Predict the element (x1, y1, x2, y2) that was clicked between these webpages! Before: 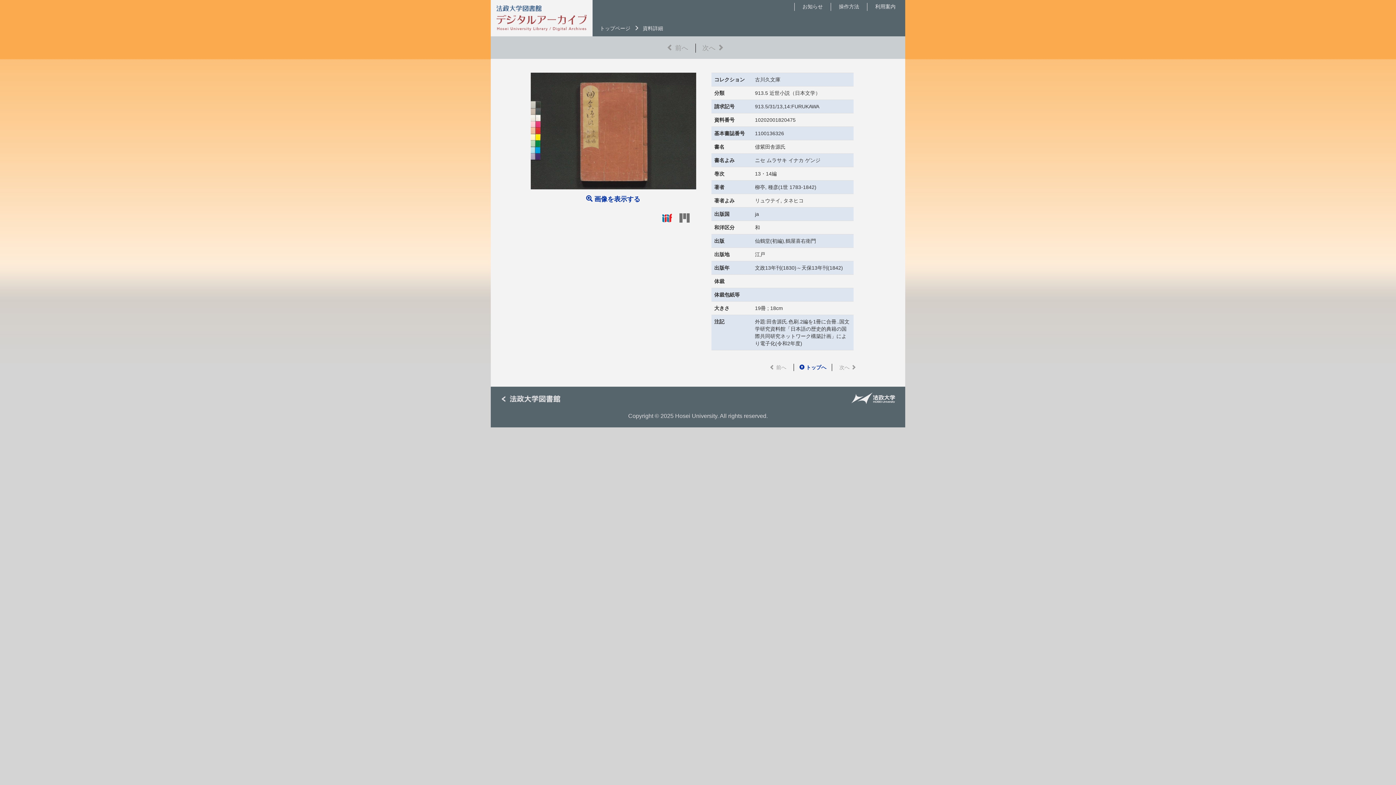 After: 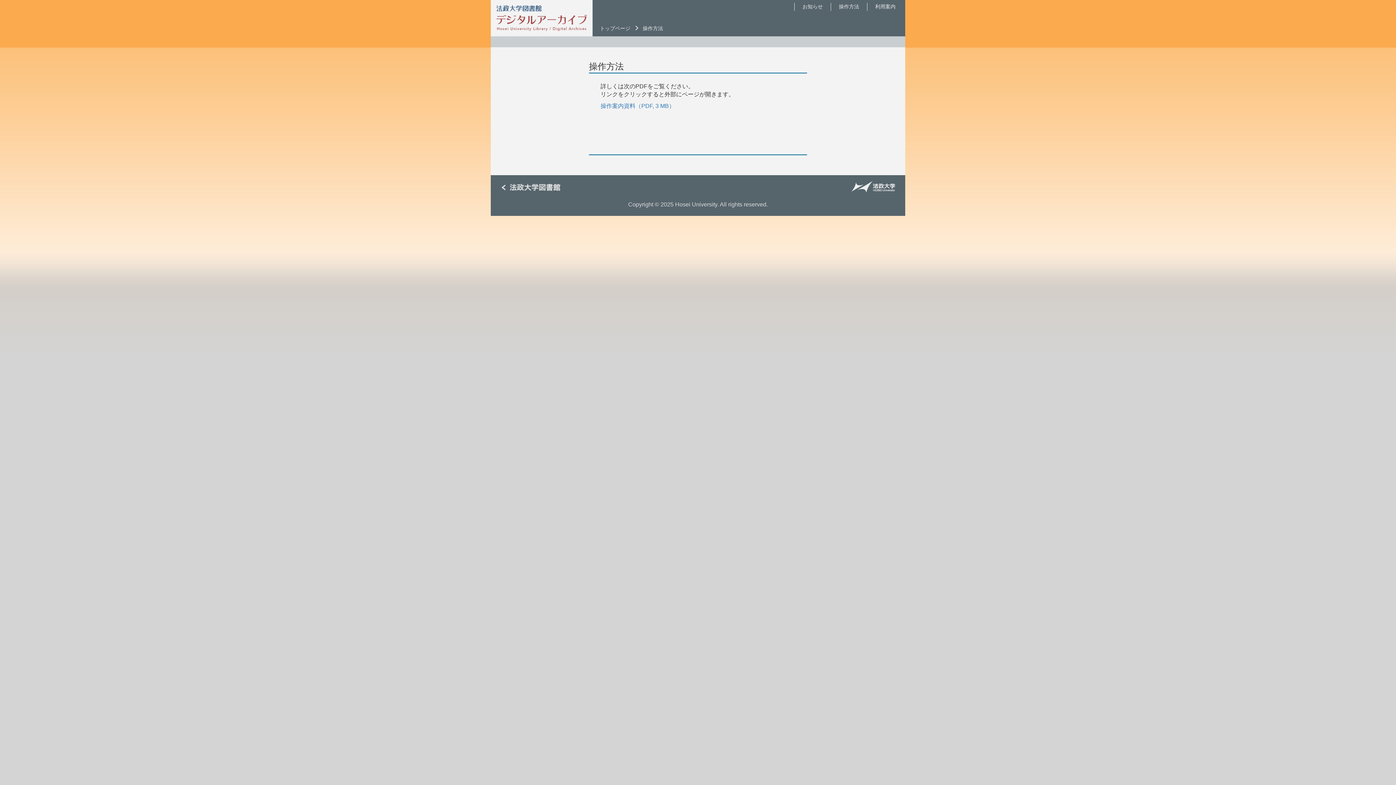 Action: bbox: (839, 3, 859, 9) label: 操作方法